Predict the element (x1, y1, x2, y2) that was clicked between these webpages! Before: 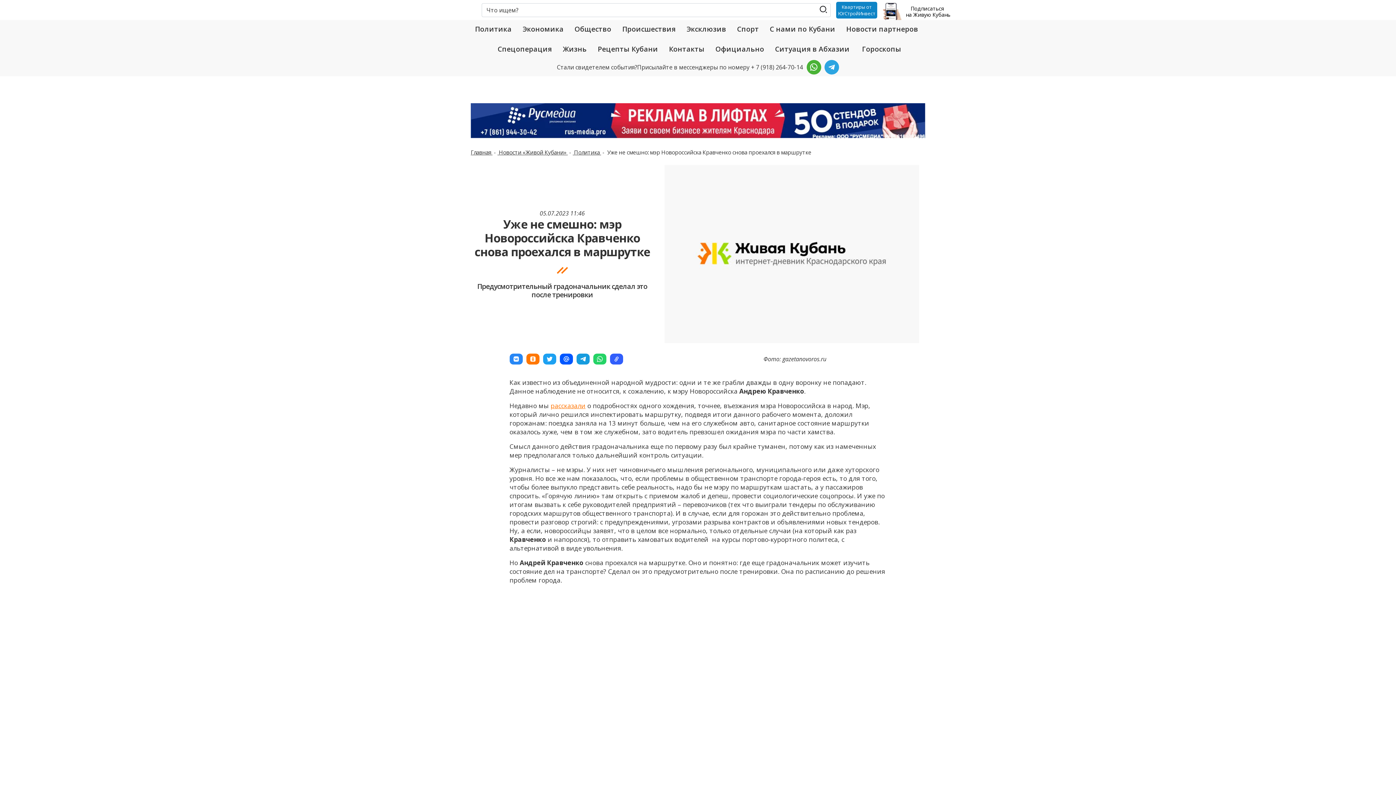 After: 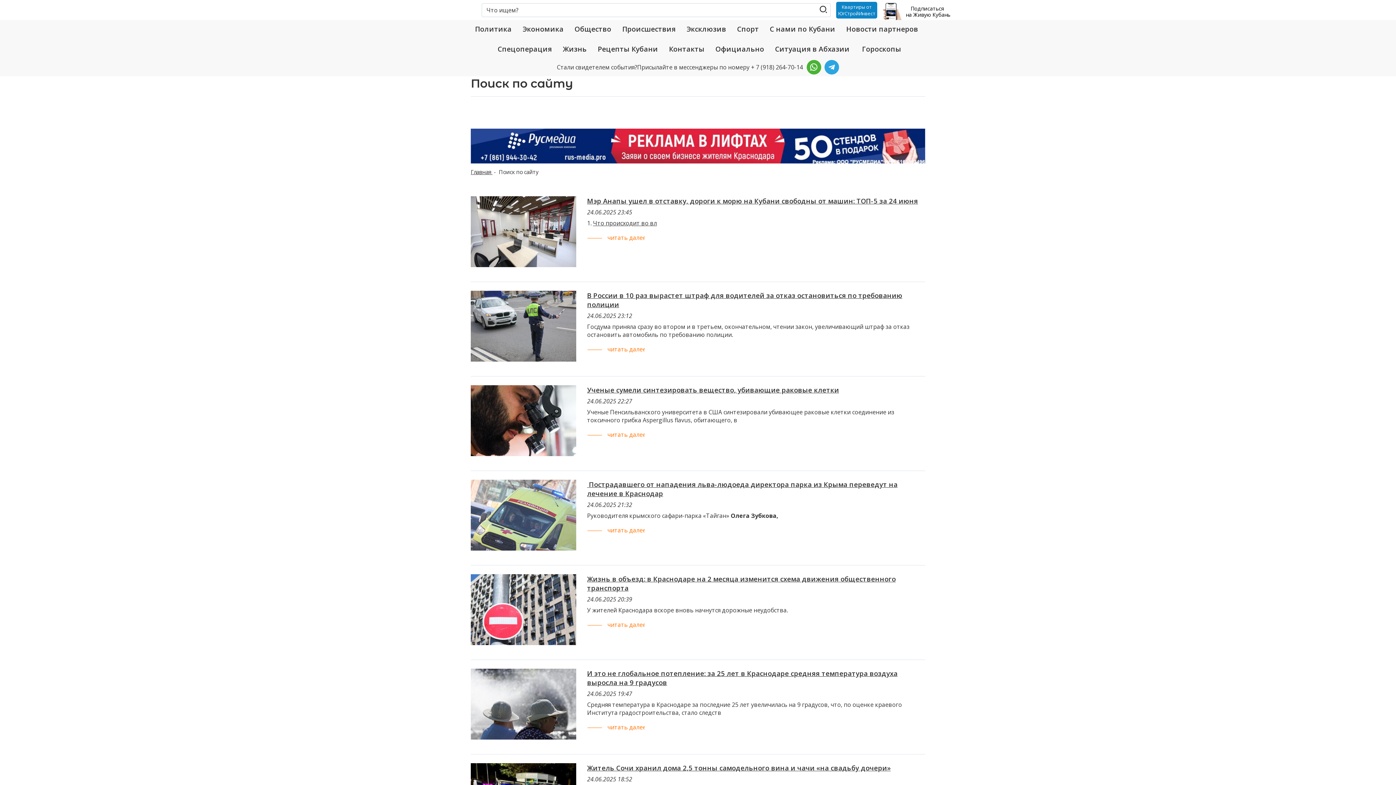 Action: label: Поиск bbox: (819, 5, 828, 13)